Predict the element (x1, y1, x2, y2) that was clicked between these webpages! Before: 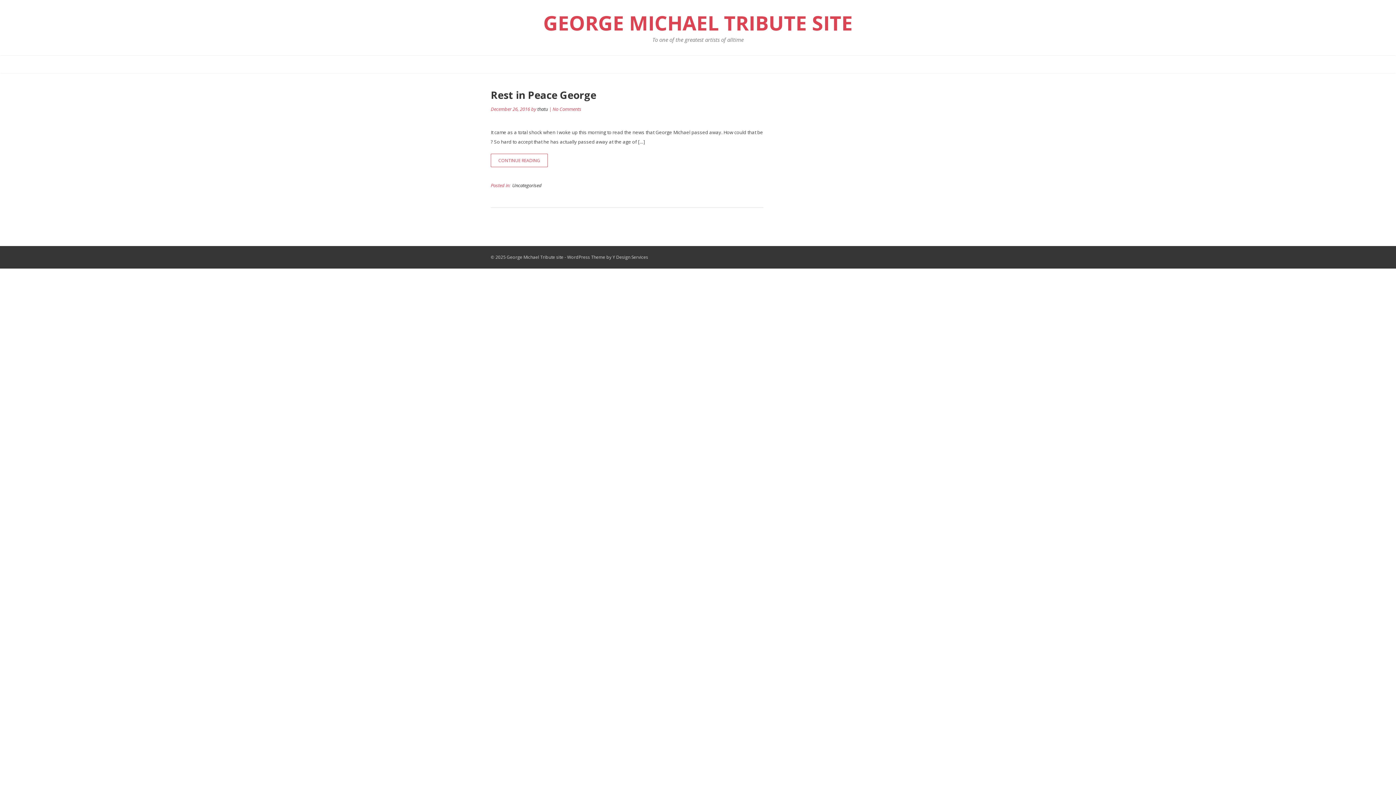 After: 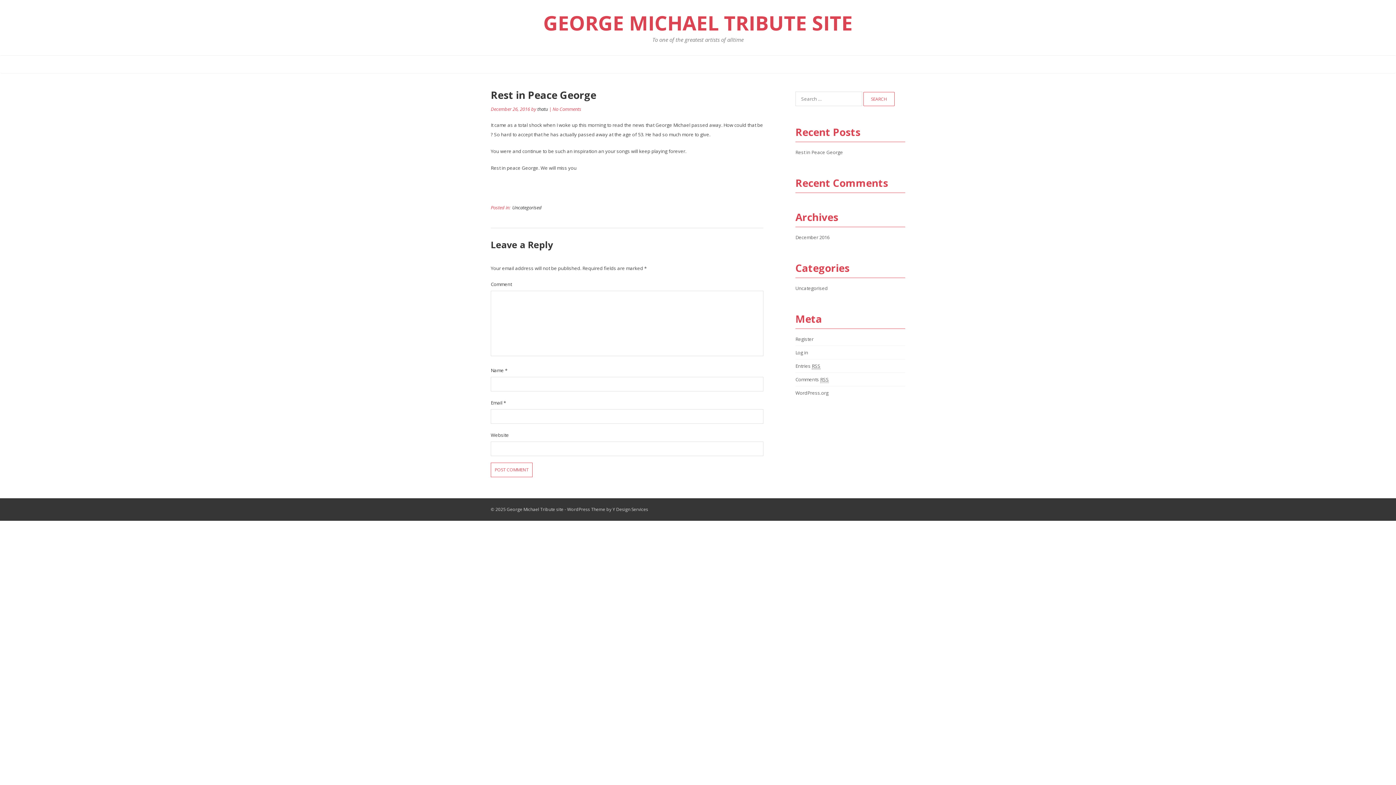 Action: bbox: (490, 153, 548, 167) label: CONTINUE READING